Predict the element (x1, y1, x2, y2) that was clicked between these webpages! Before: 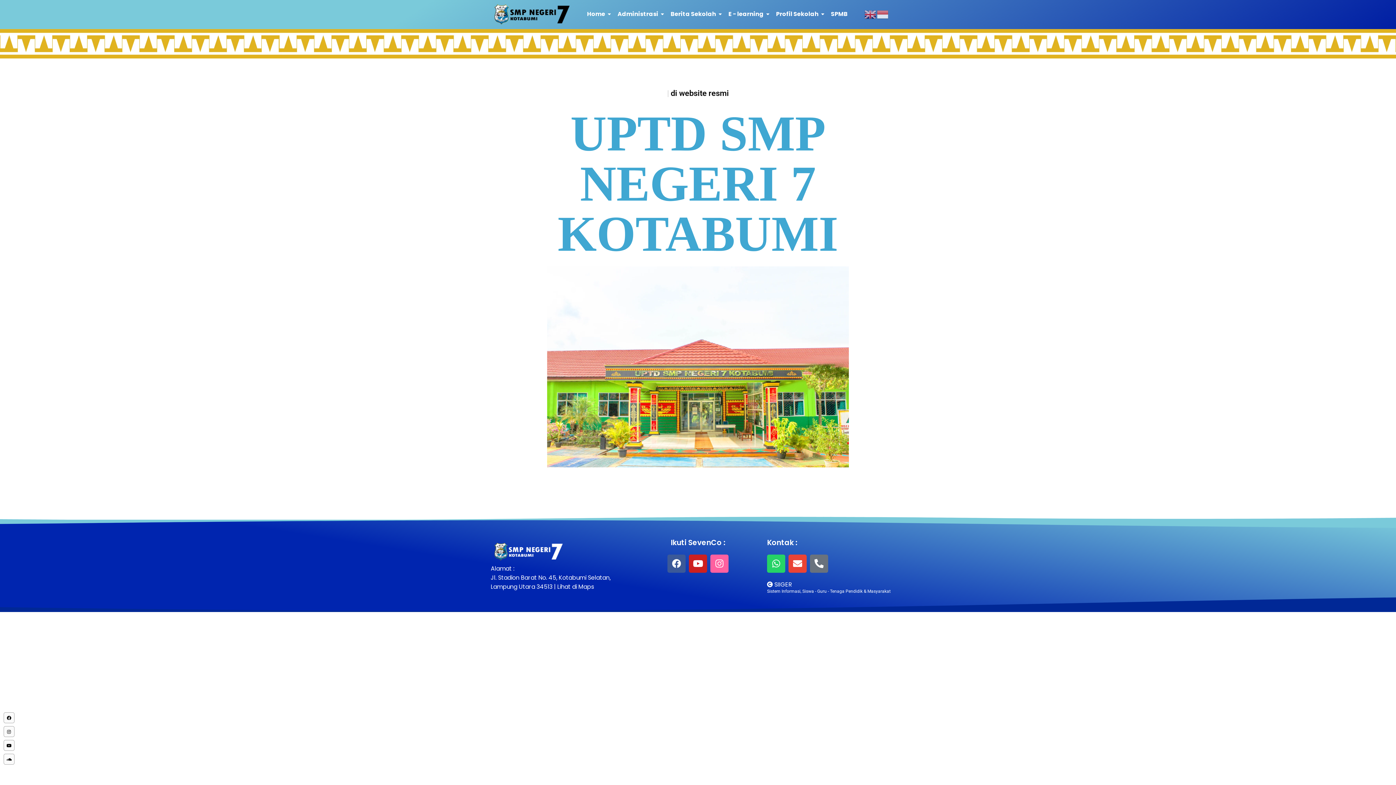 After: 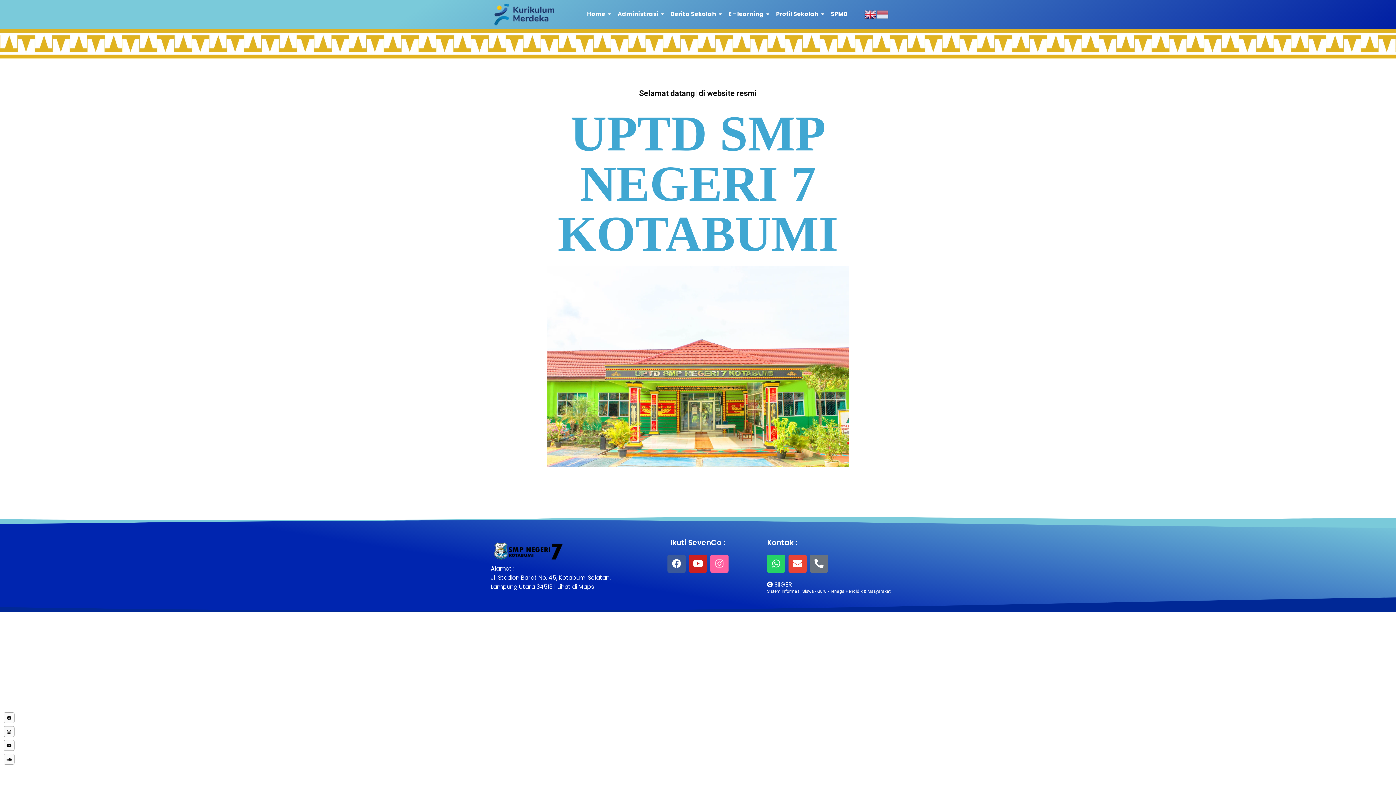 Action: bbox: (864, 10, 877, 18)